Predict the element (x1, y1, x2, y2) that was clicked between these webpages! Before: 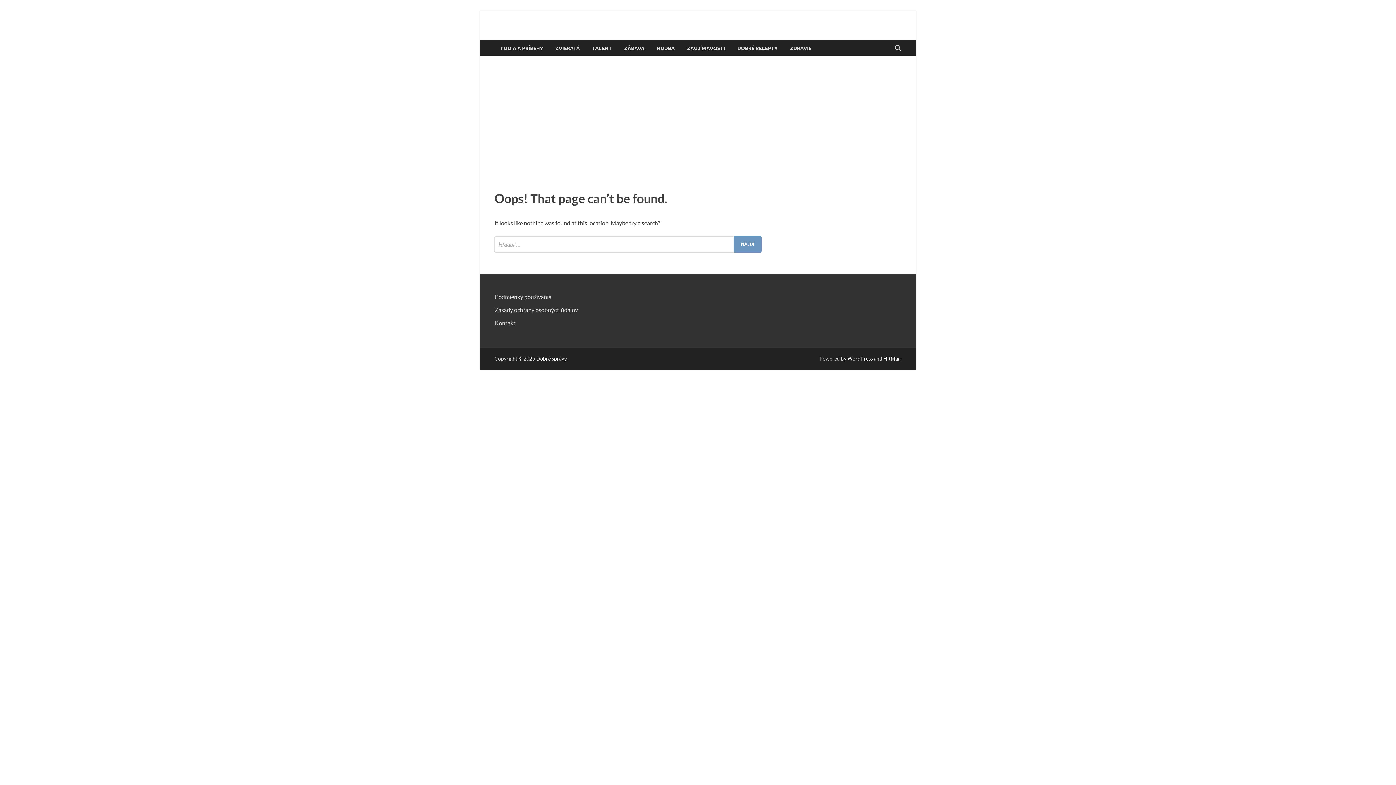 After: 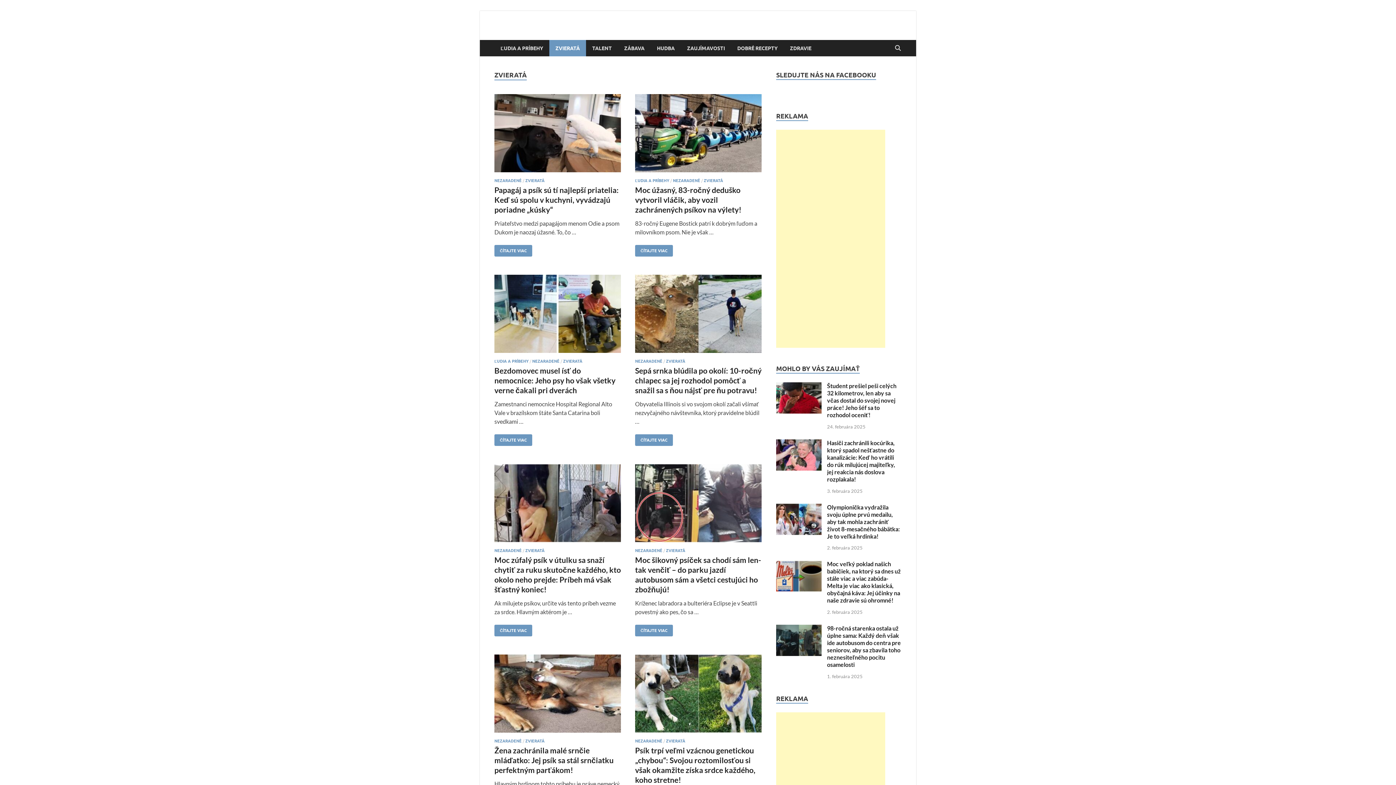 Action: bbox: (549, 40, 586, 56) label: ZVIERATÁ